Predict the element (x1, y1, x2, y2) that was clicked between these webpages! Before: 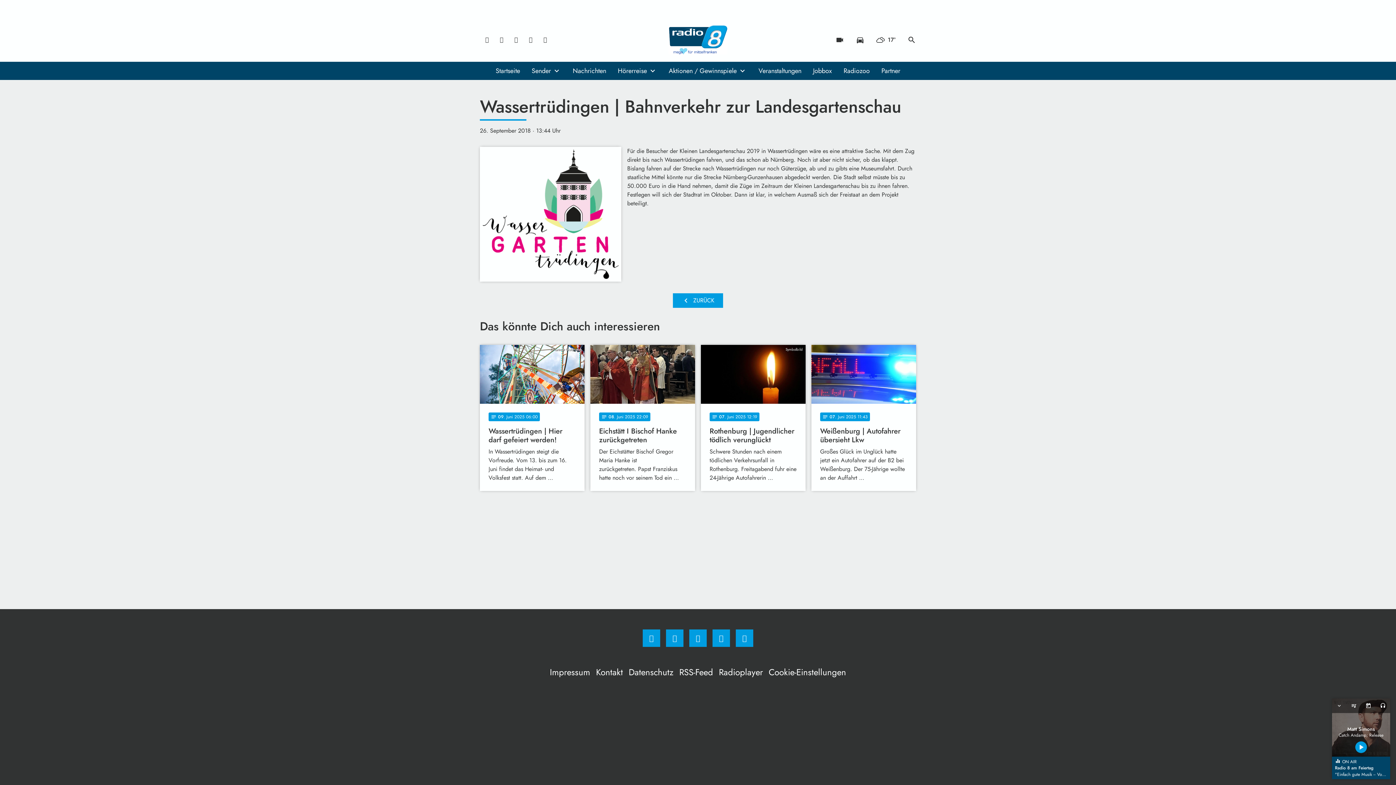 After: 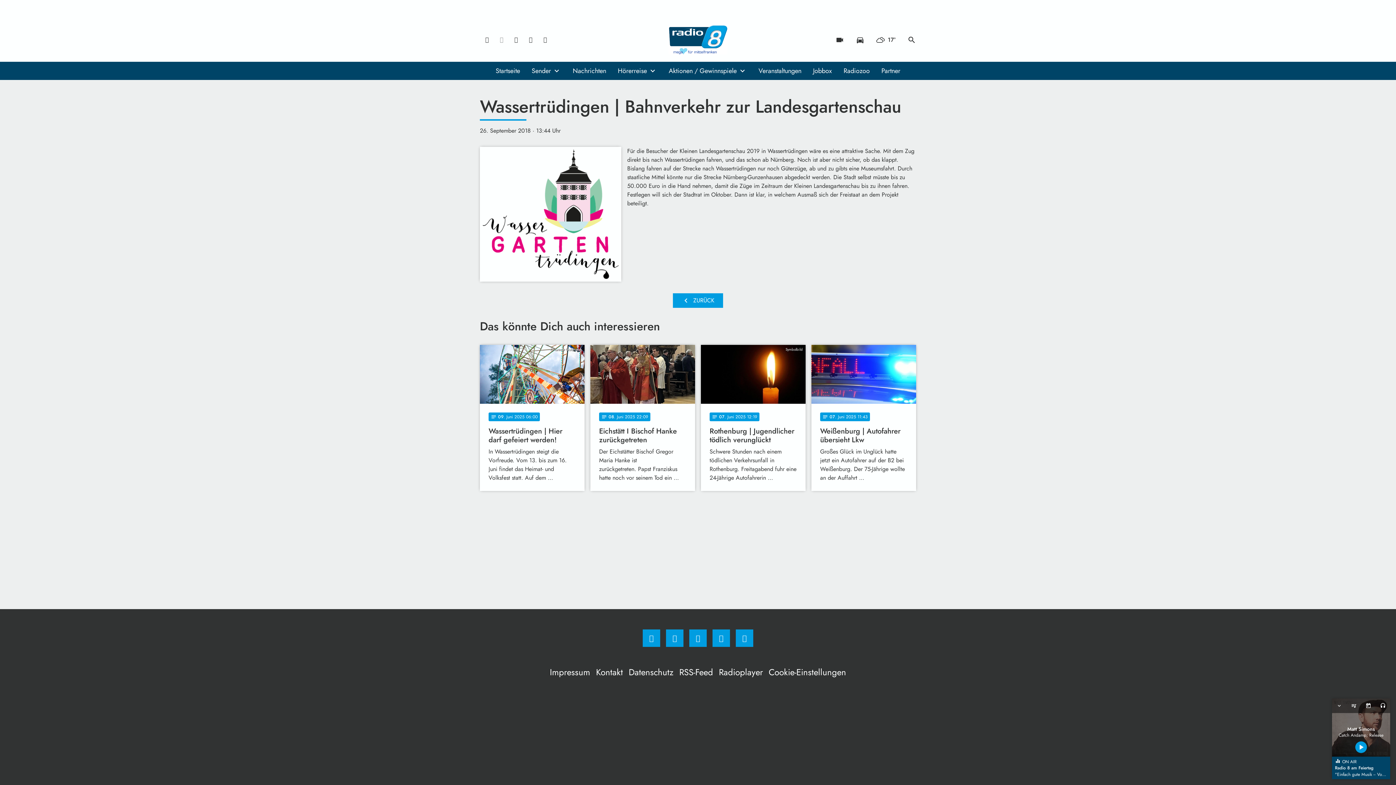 Action: bbox: (494, 32, 509, 47)